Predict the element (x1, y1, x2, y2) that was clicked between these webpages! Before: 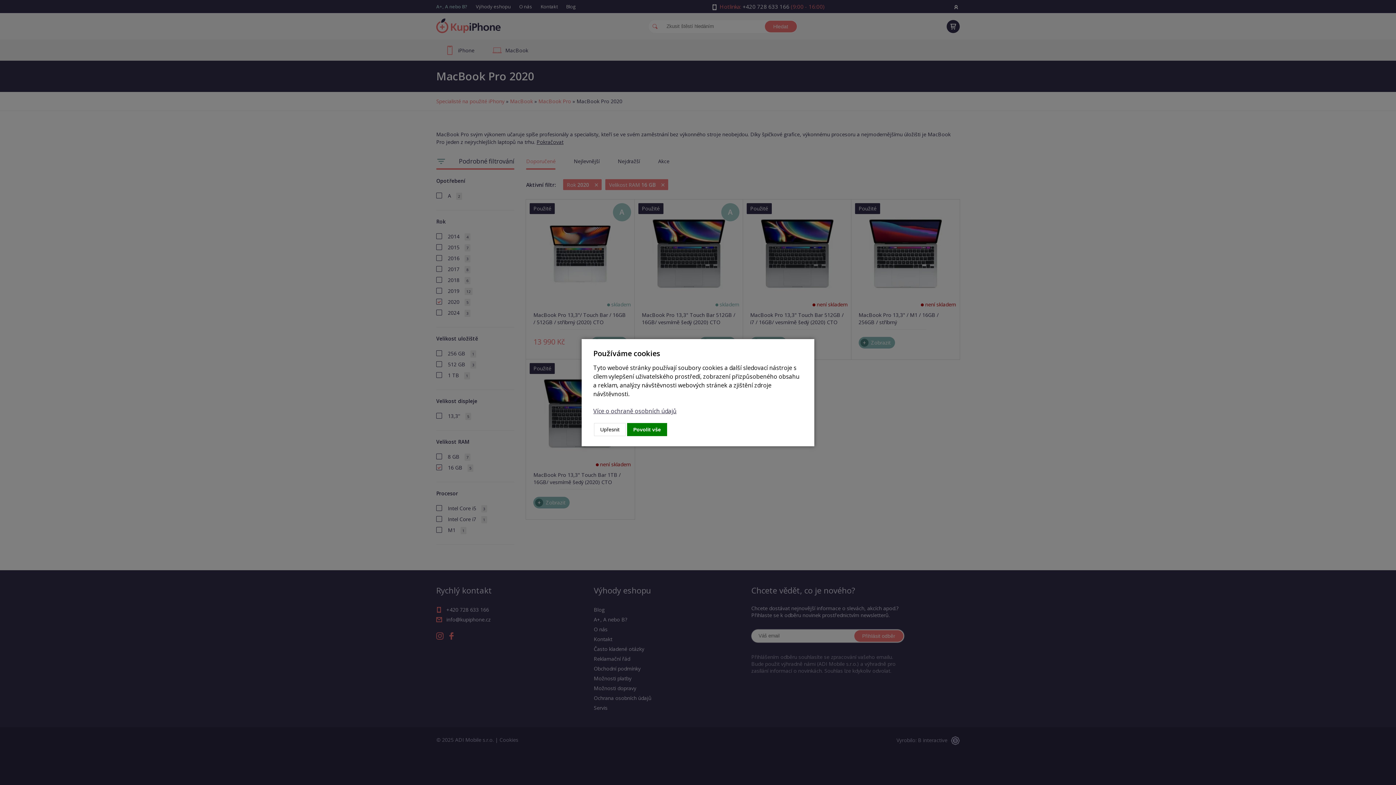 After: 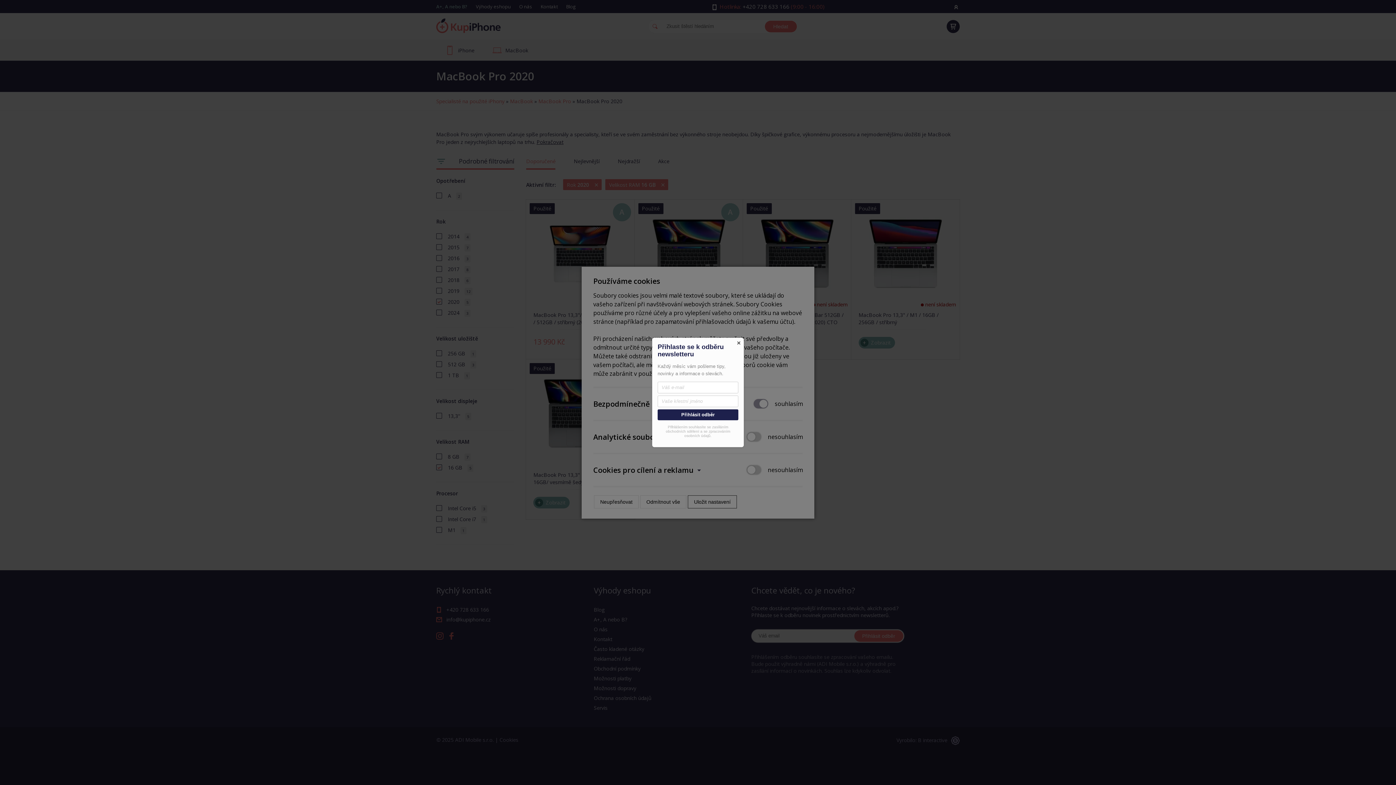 Action: label: Upřesnit bbox: (594, 423, 625, 436)